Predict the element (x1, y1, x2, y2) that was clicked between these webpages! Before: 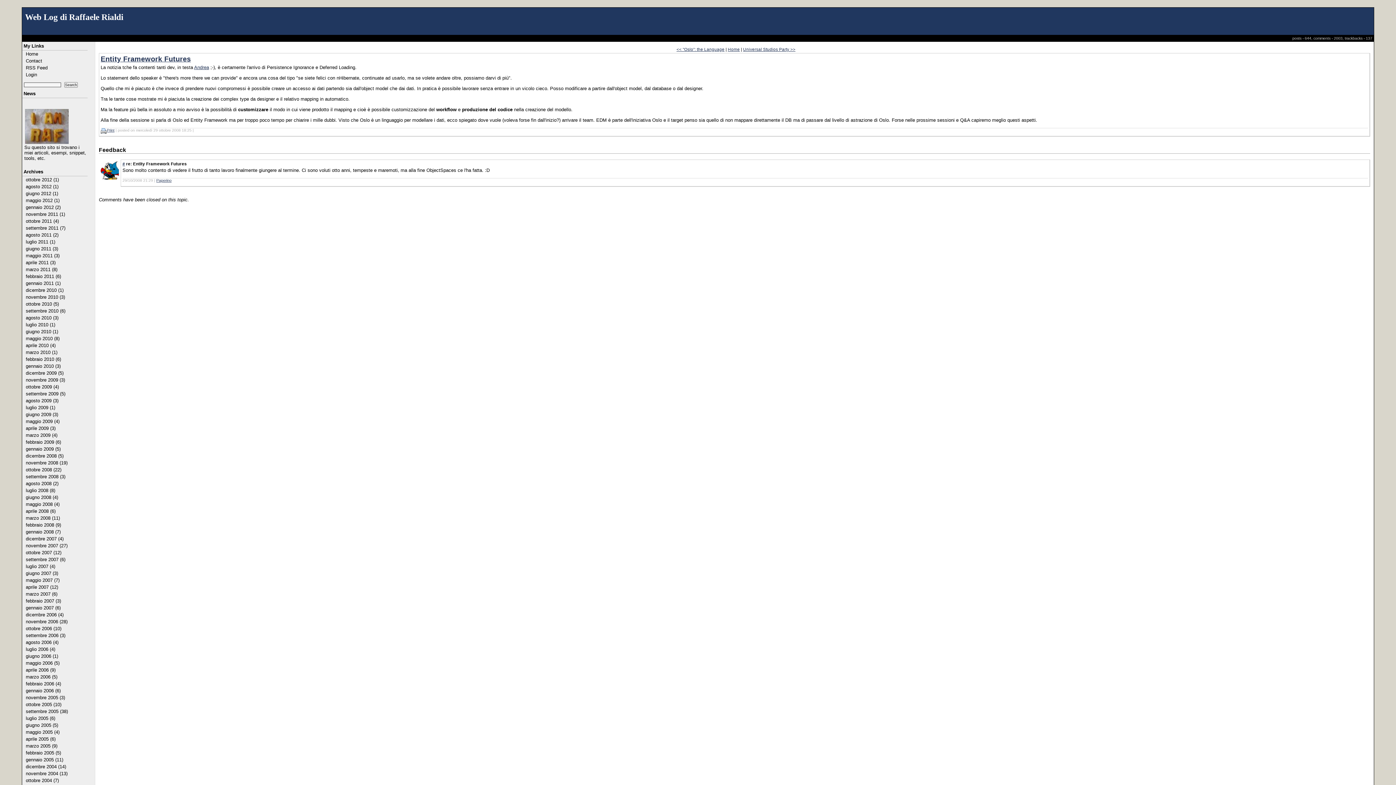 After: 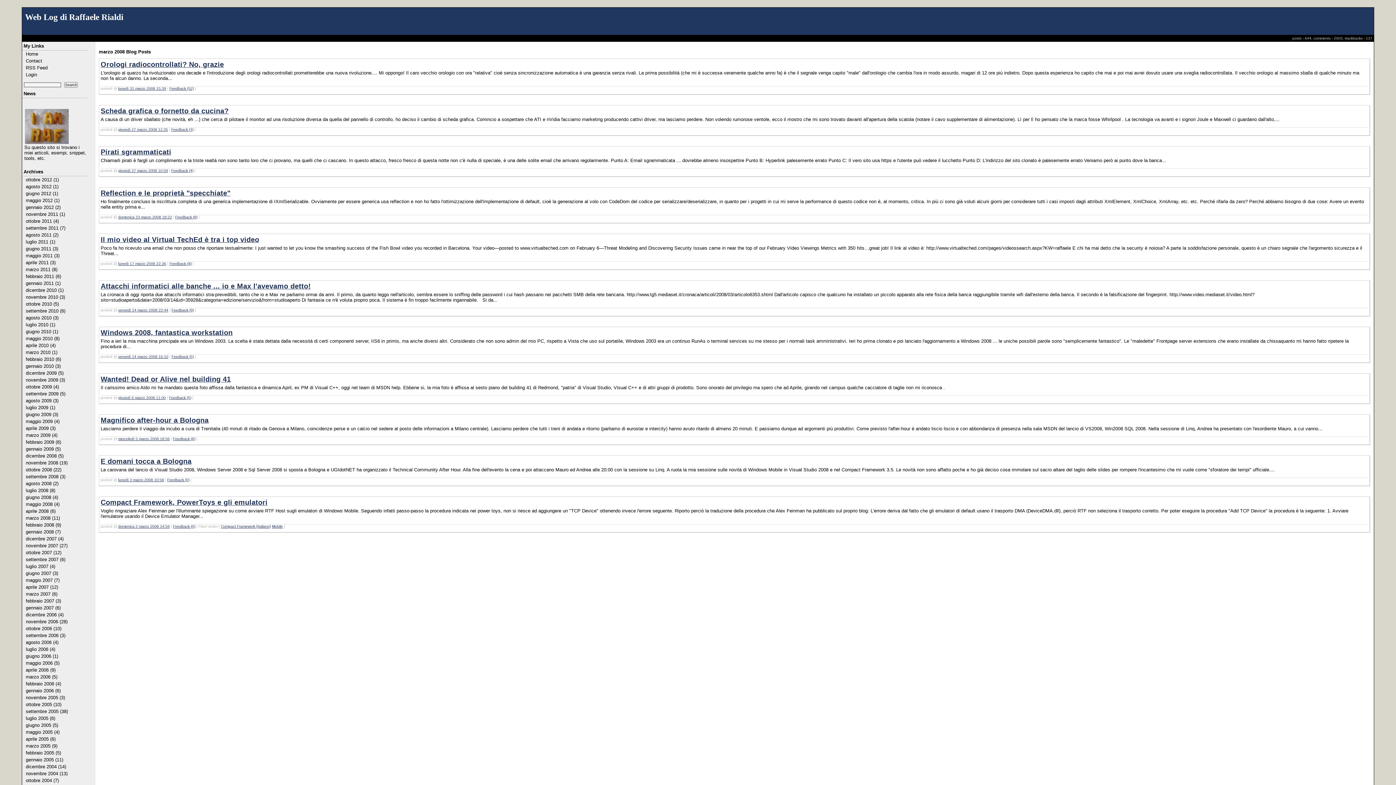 Action: bbox: (25, 514, 87, 521) label: marzo 2008 (11)